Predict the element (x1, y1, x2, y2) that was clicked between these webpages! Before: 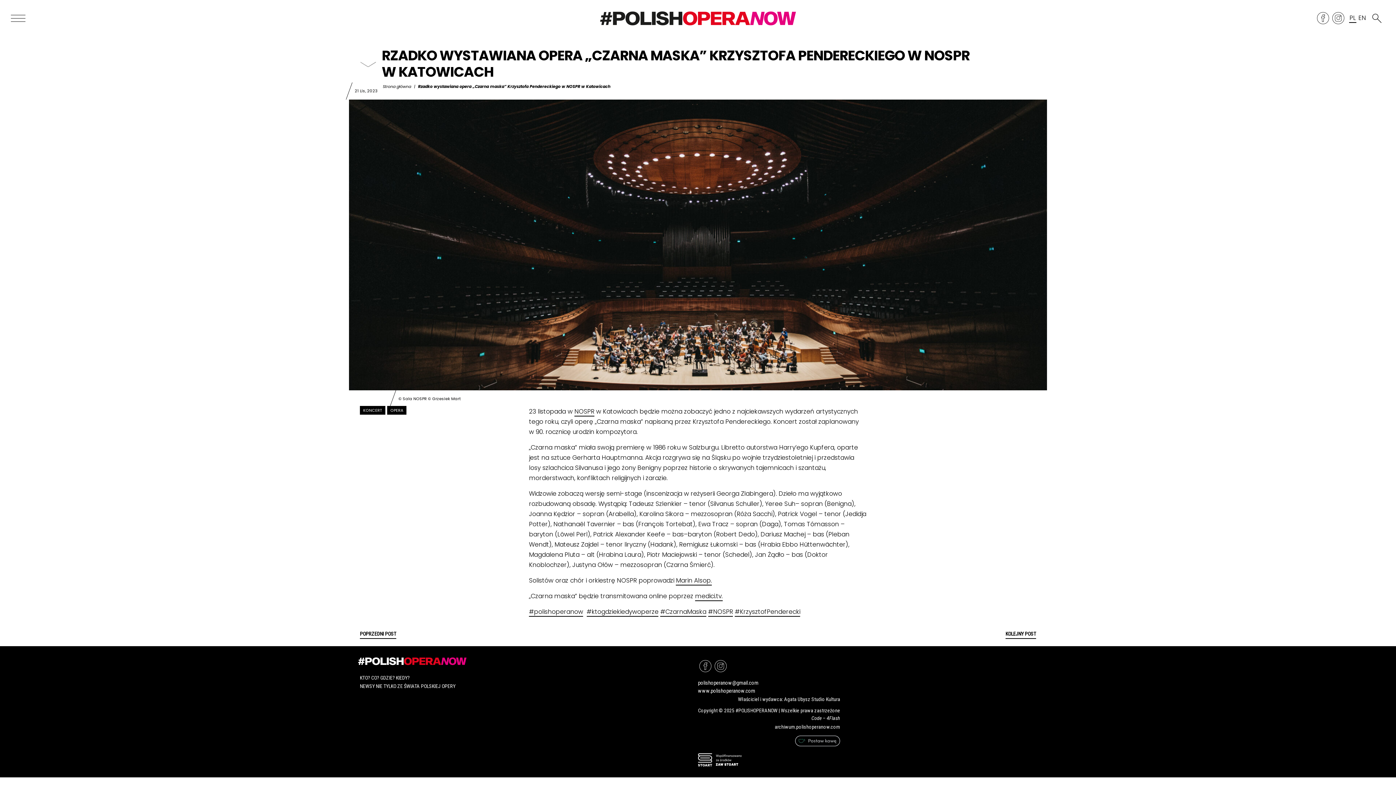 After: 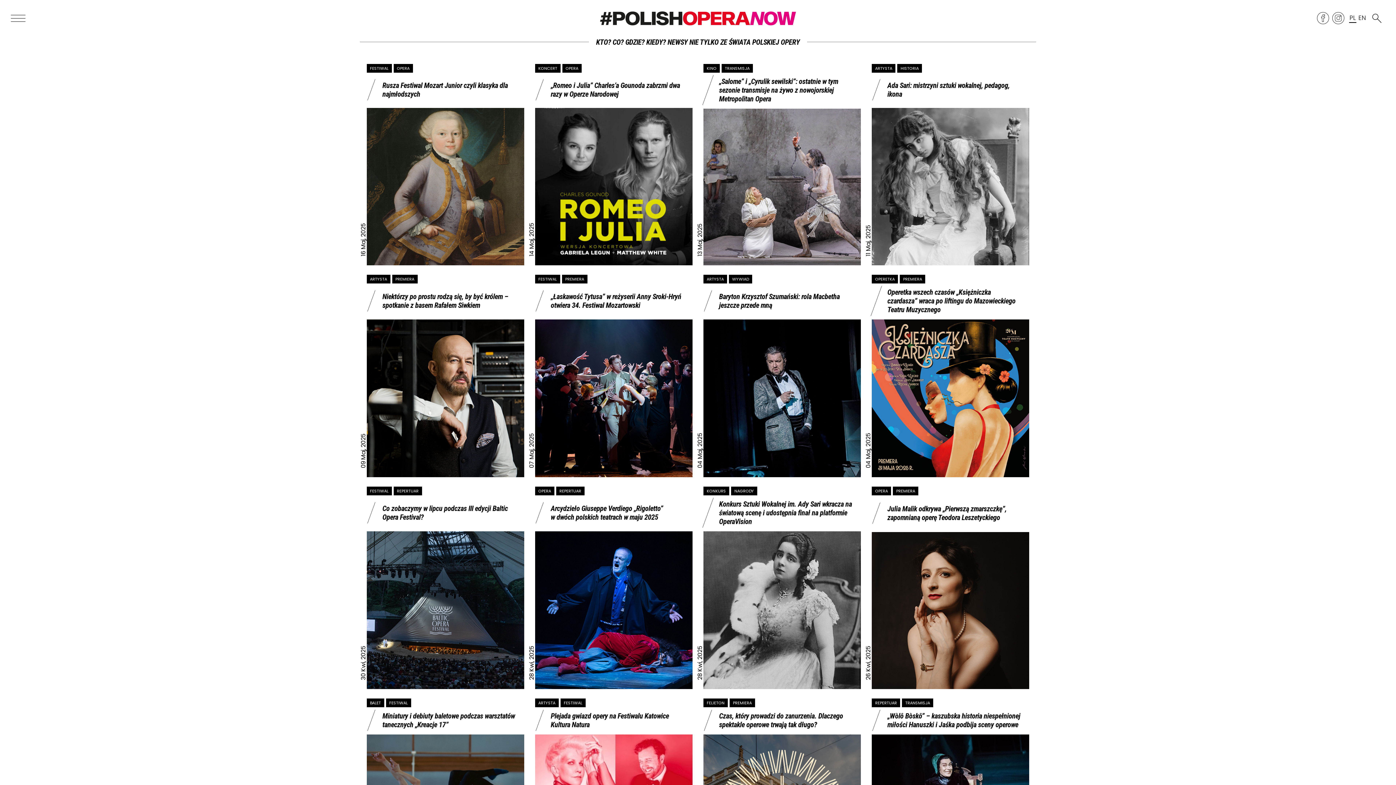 Action: bbox: (382, 83, 411, 89) label: Strona główna